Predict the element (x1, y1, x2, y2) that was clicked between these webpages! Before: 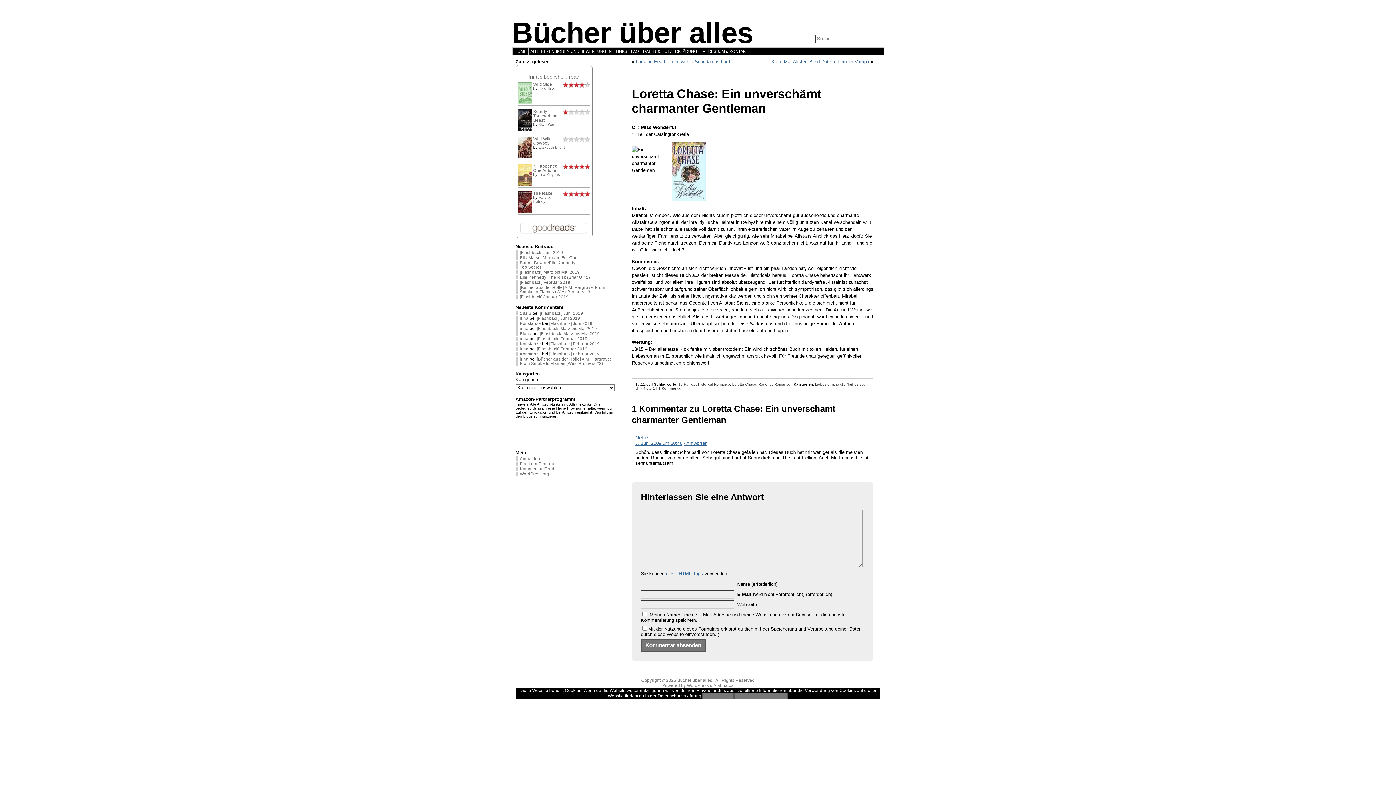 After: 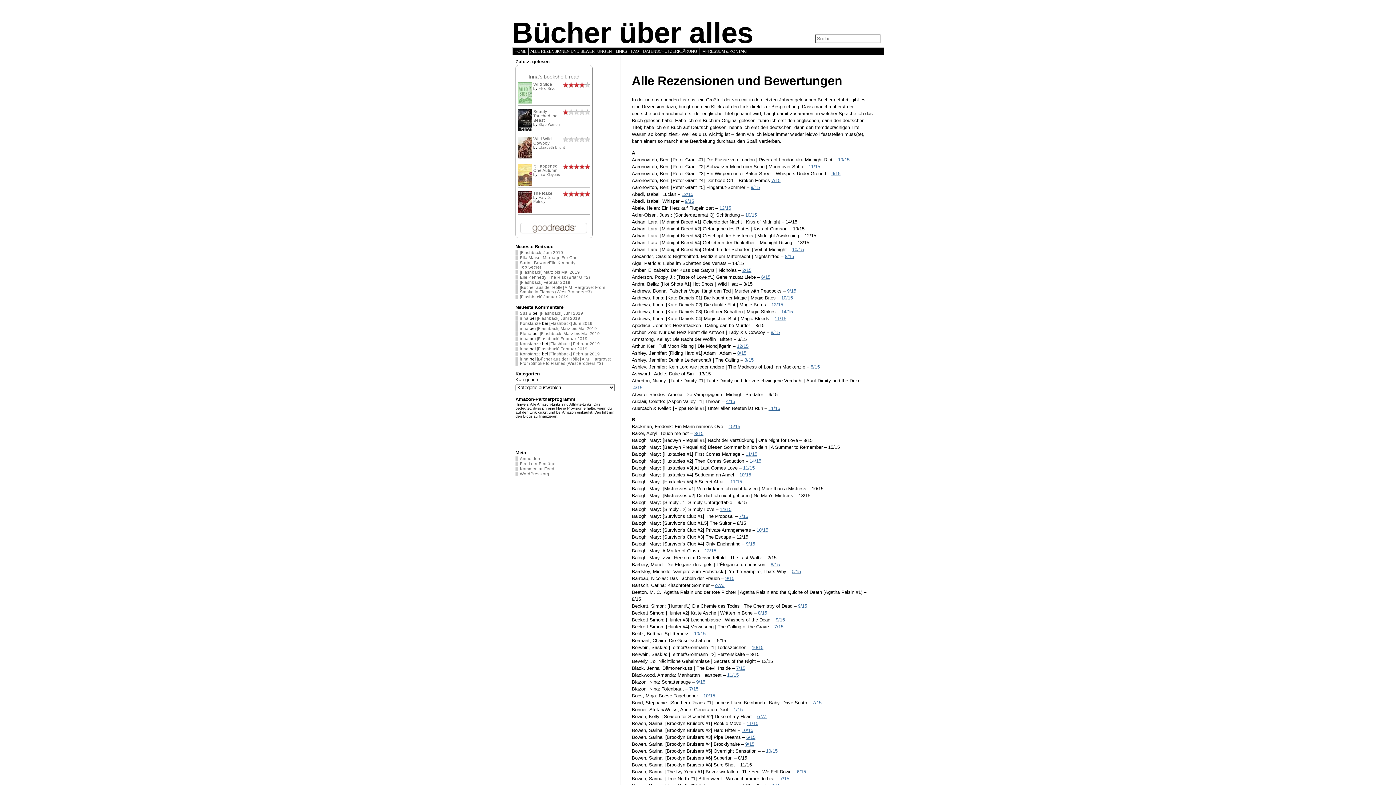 Action: bbox: (528, 47, 614, 55) label: ALLE REZENSIONEN UND BEWERTUNGEN